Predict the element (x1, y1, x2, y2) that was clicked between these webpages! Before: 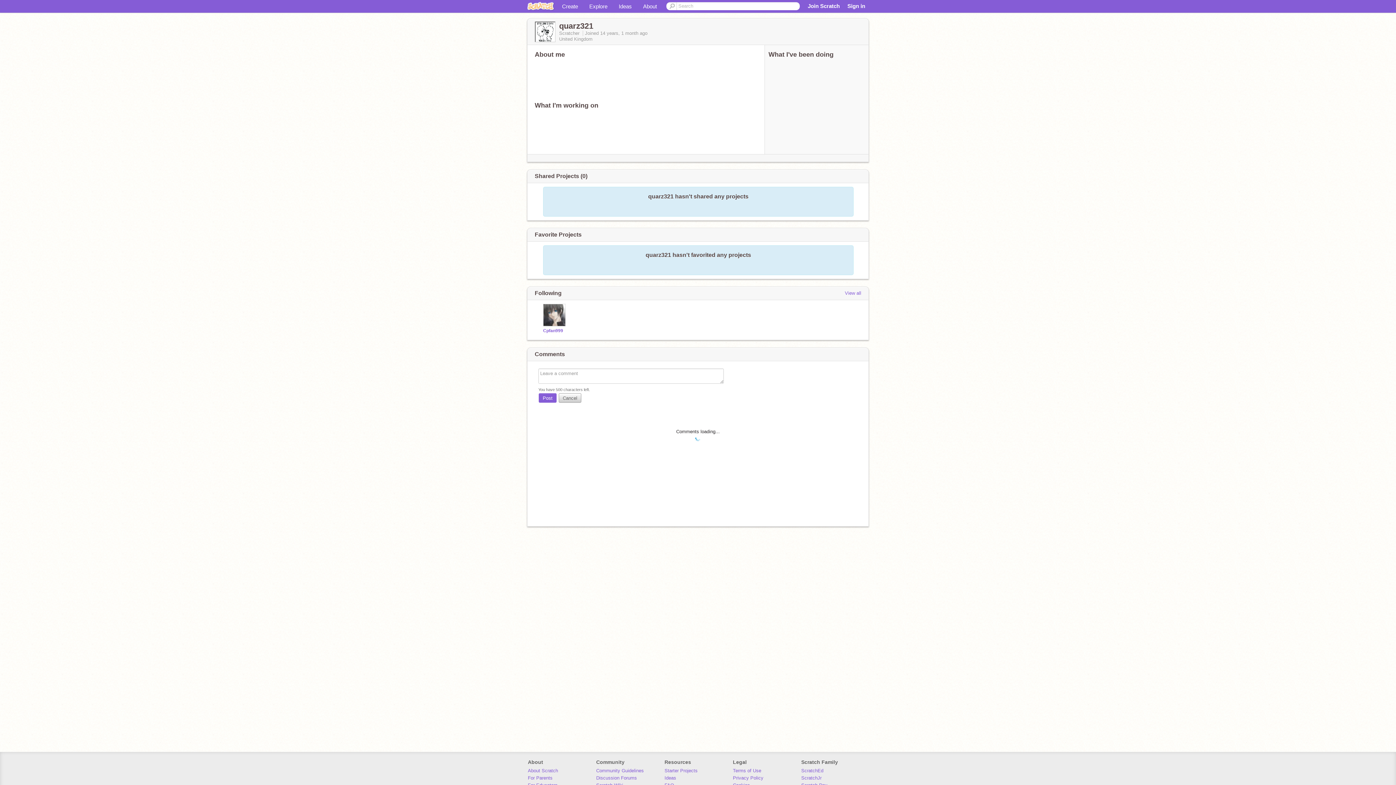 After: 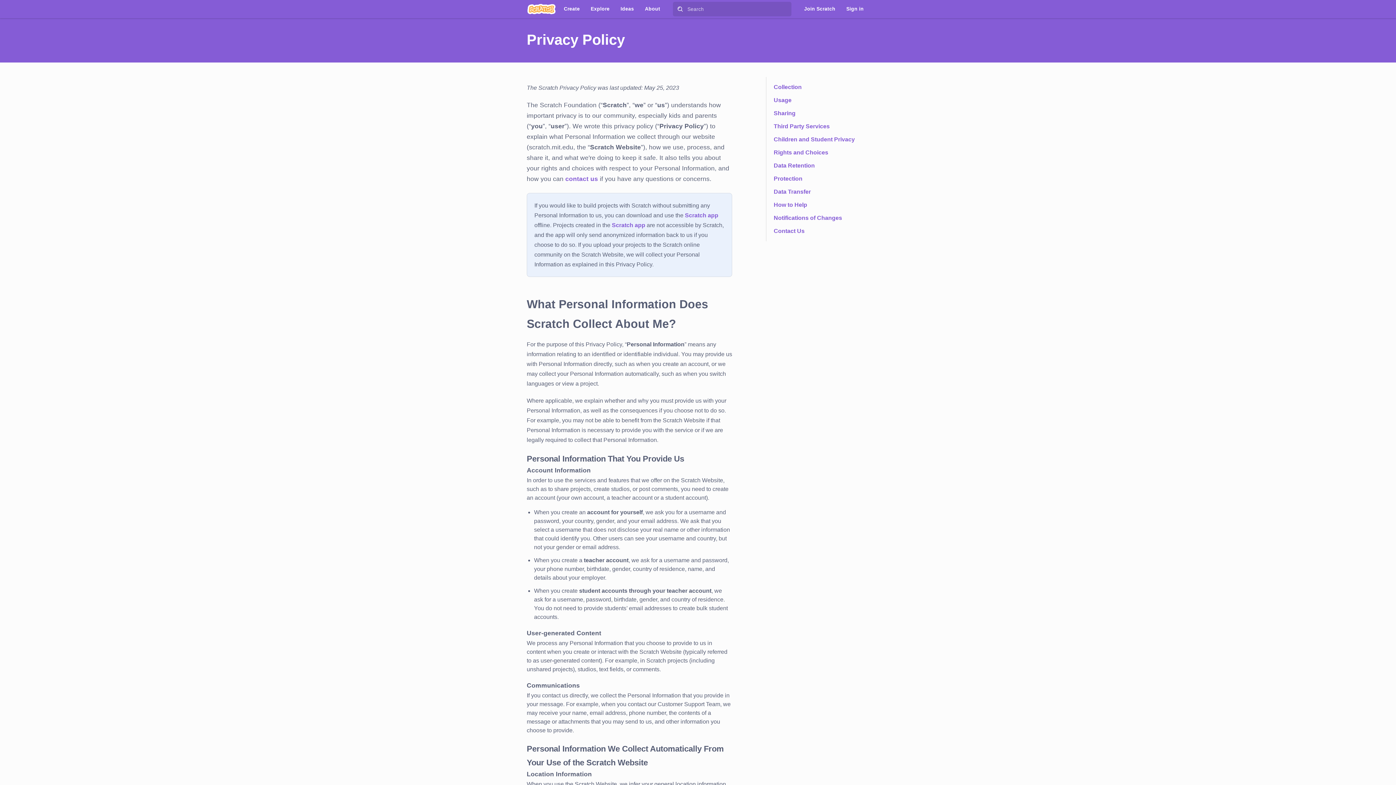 Action: label: Privacy Policy bbox: (733, 775, 763, 781)